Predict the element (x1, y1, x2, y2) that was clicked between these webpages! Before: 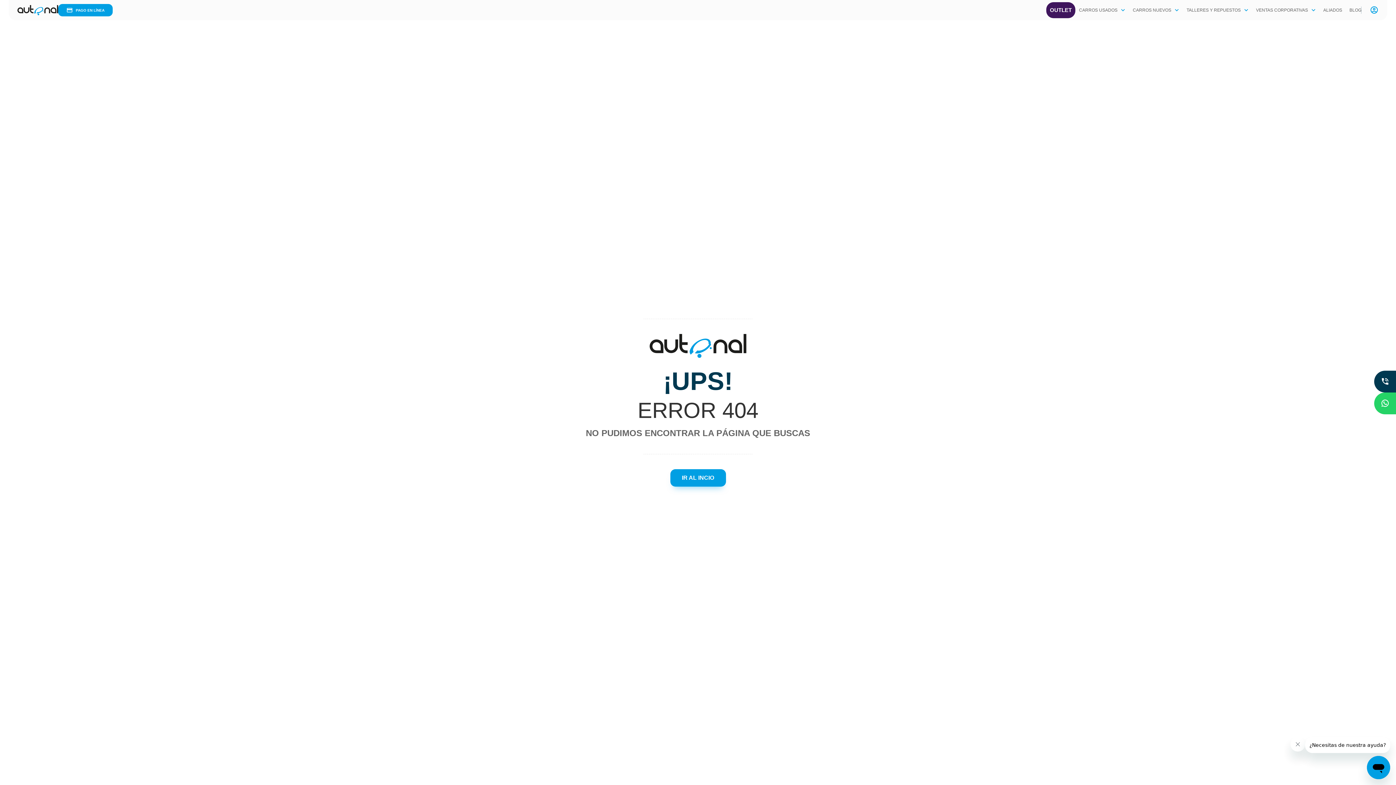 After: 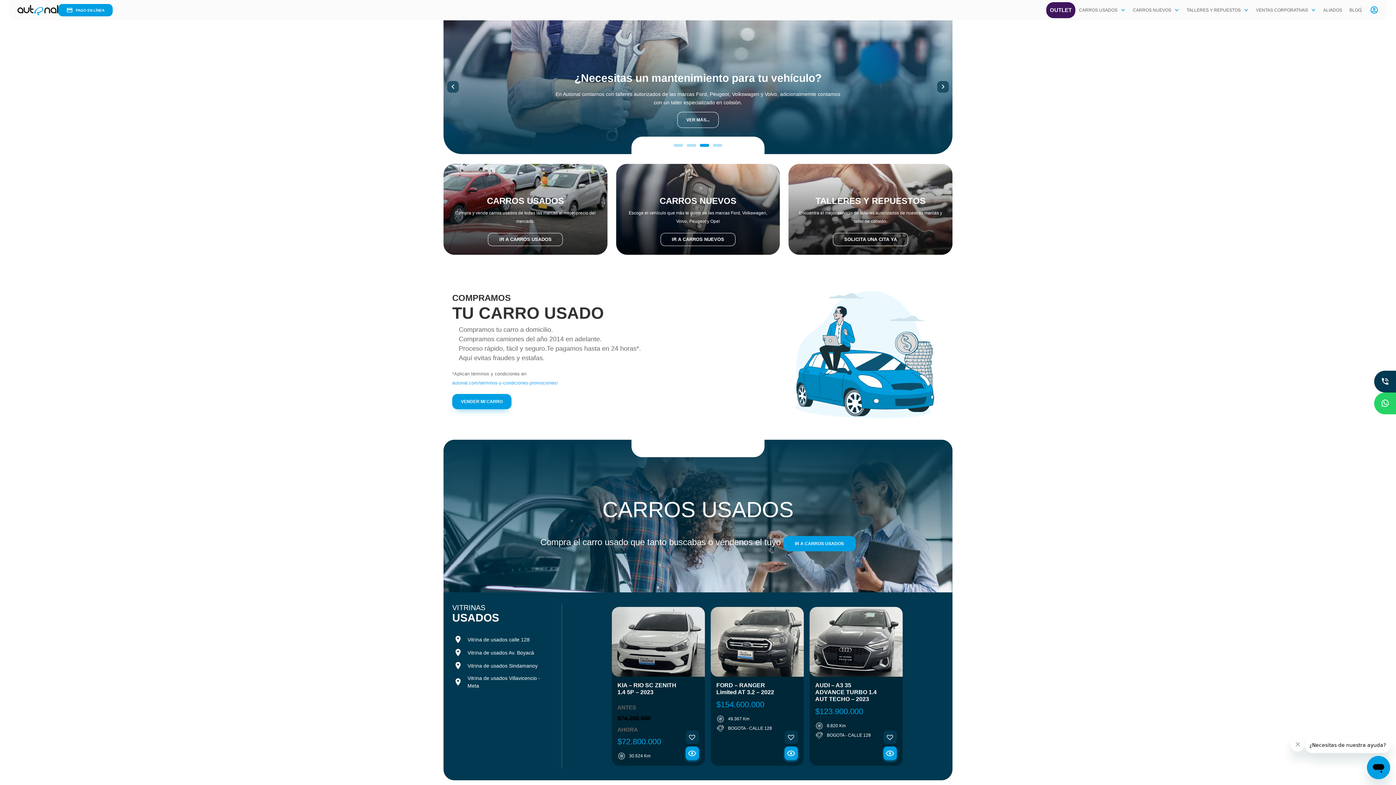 Action: label: IR AL INCIO bbox: (670, 469, 726, 486)